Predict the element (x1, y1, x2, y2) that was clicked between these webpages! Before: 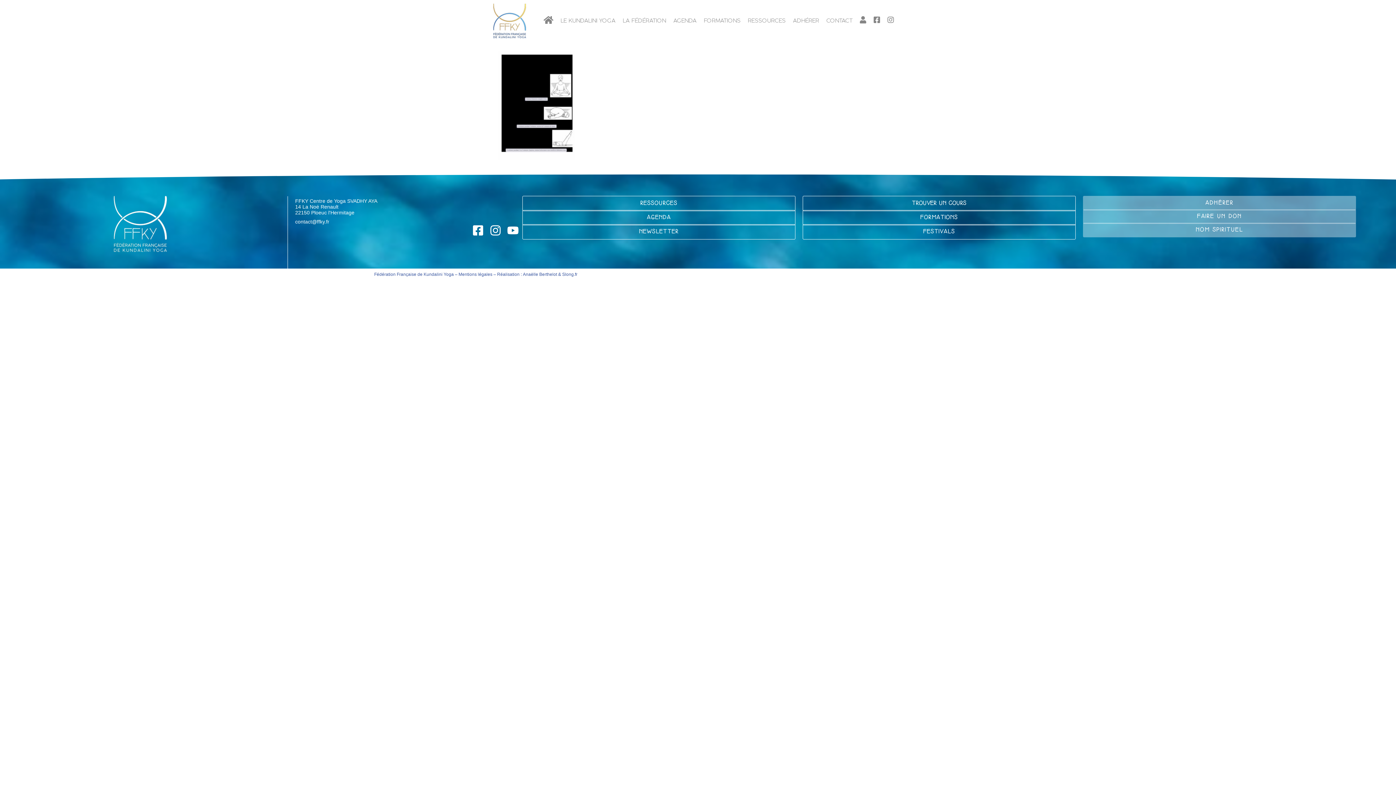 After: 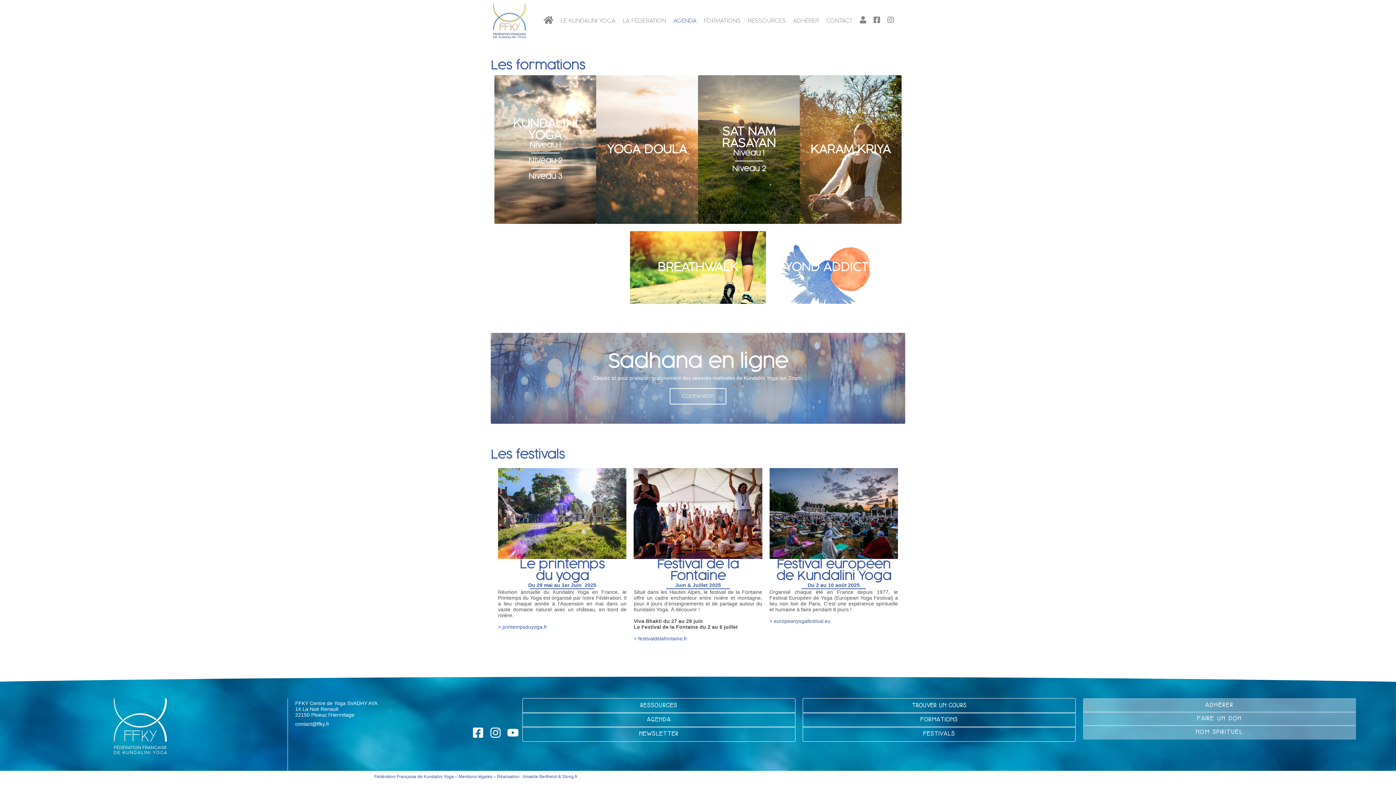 Action: bbox: (802, 224, 1075, 239) label: FESTIVALS